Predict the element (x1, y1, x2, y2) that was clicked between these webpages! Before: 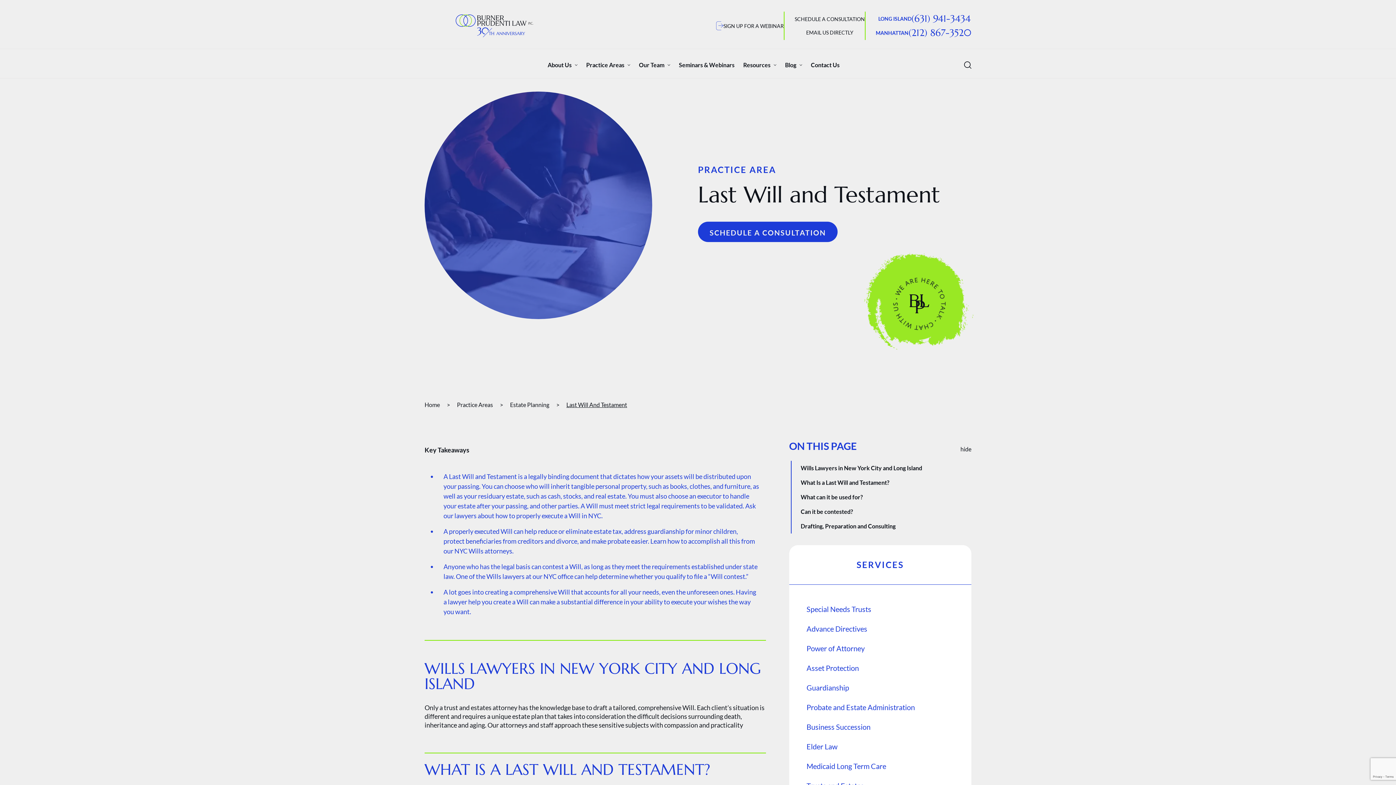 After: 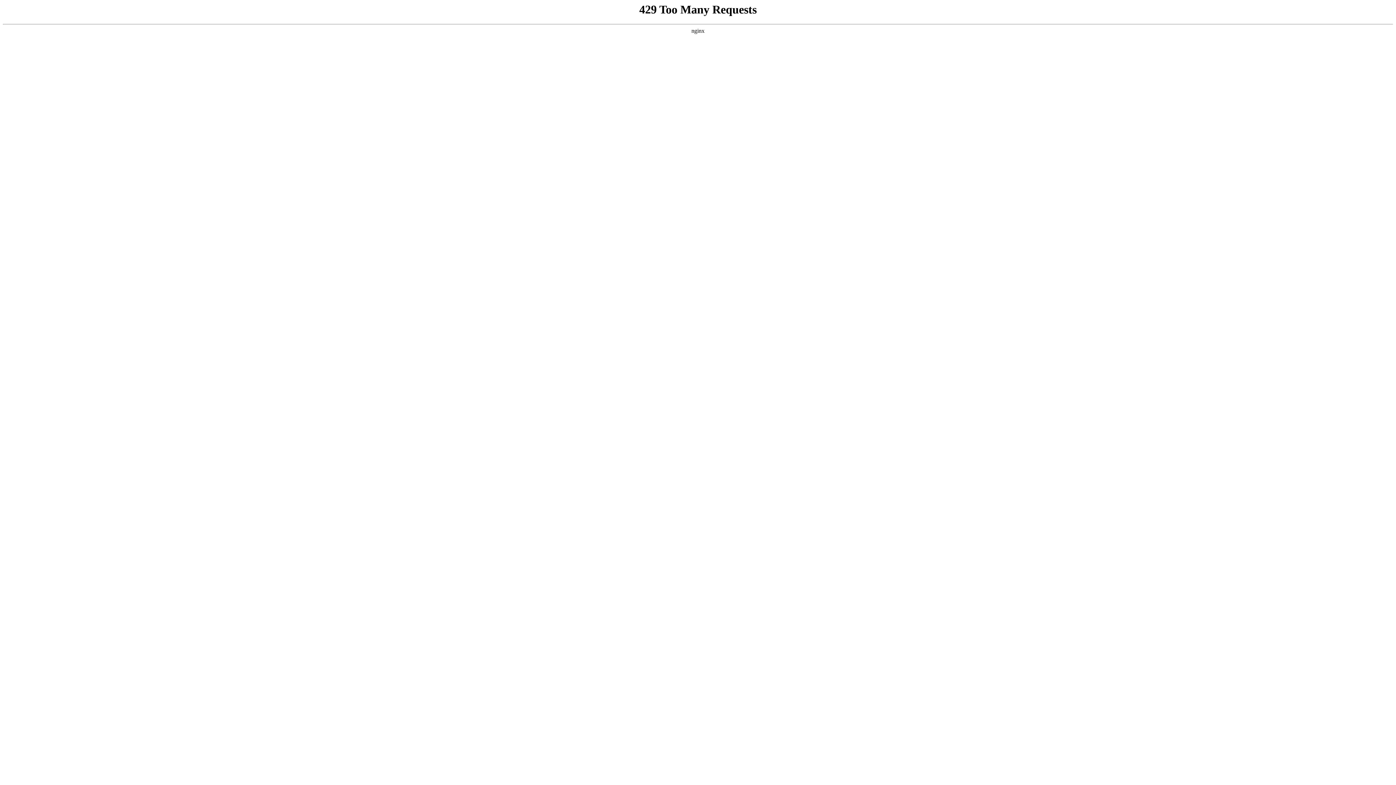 Action: bbox: (789, 658, 971, 678) label: Asset Protection